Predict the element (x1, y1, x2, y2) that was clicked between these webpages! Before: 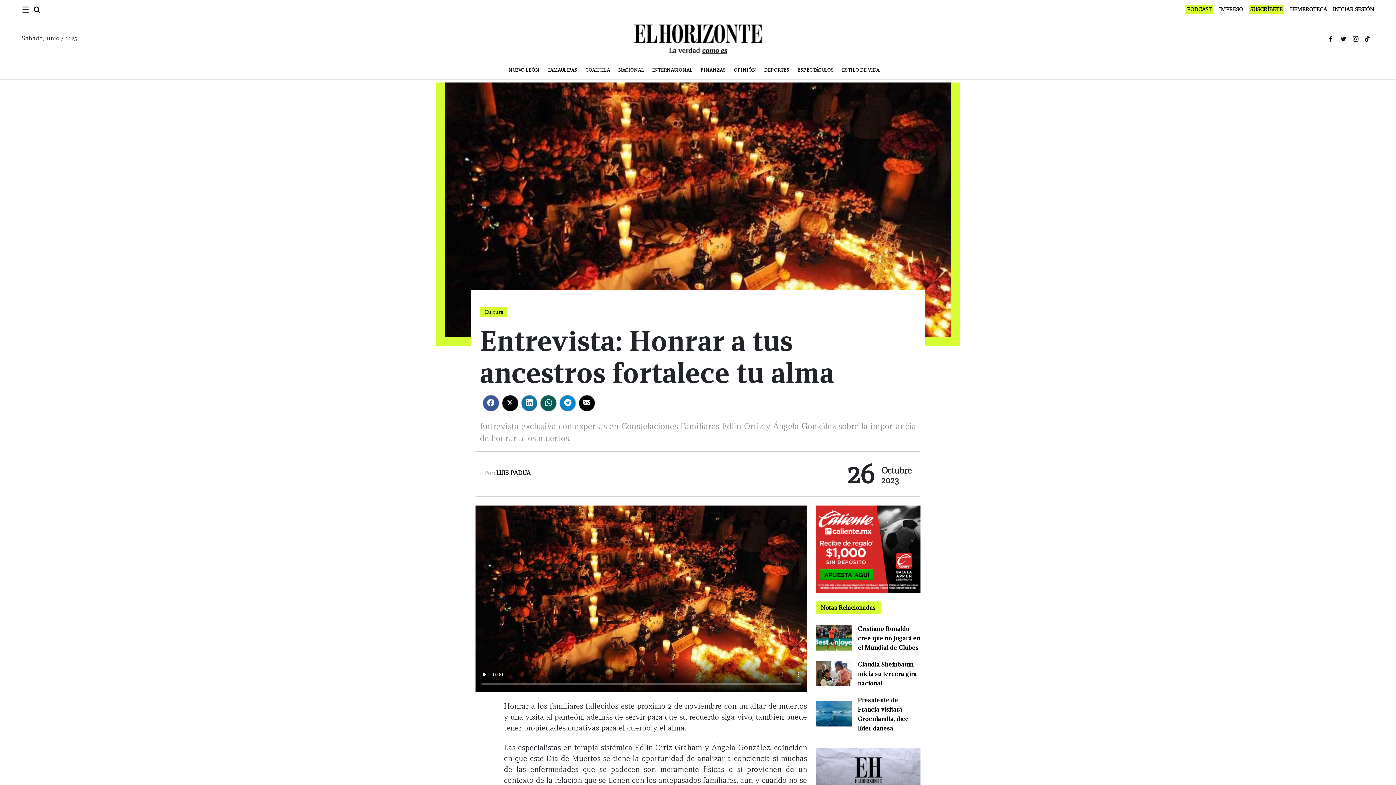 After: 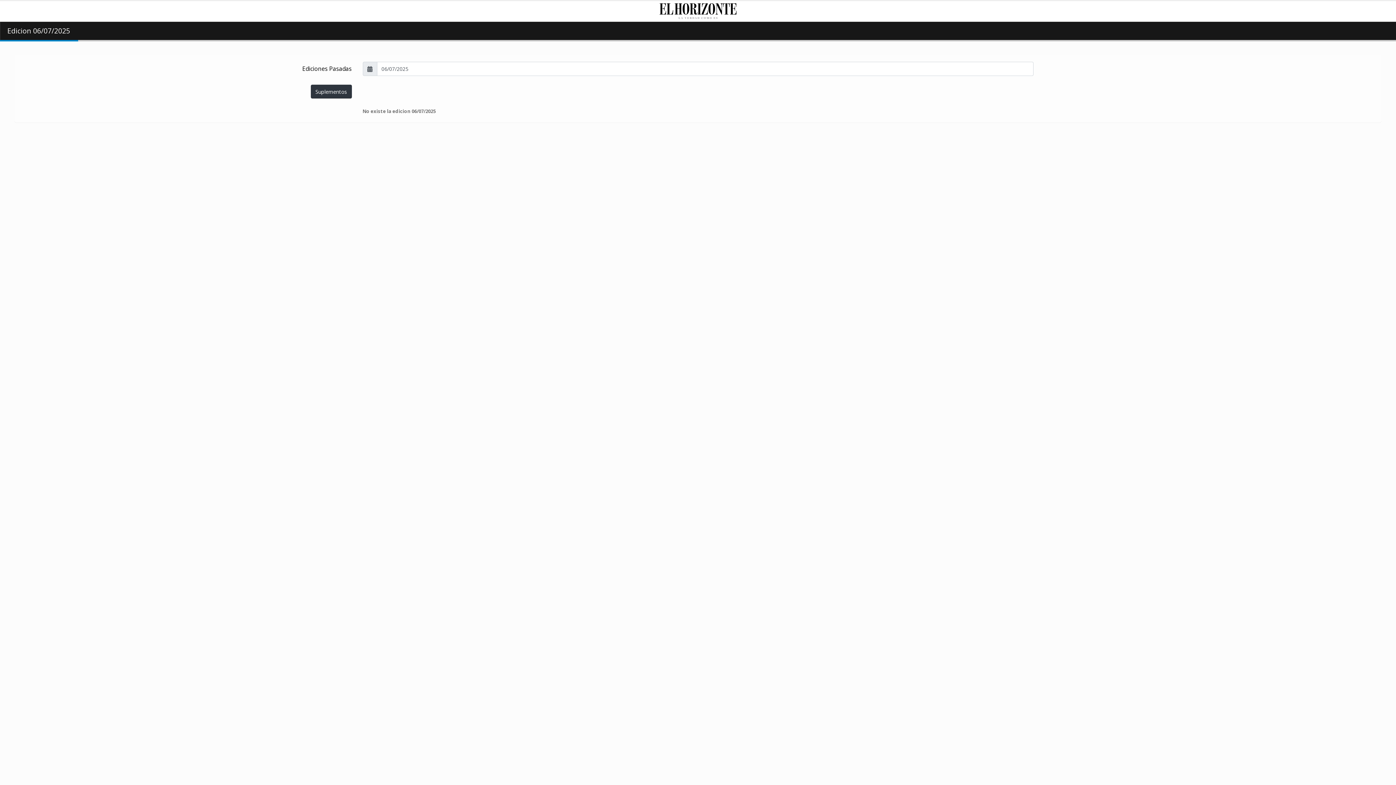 Action: bbox: (1290, 6, 1327, 12) label: HEMEROTECA